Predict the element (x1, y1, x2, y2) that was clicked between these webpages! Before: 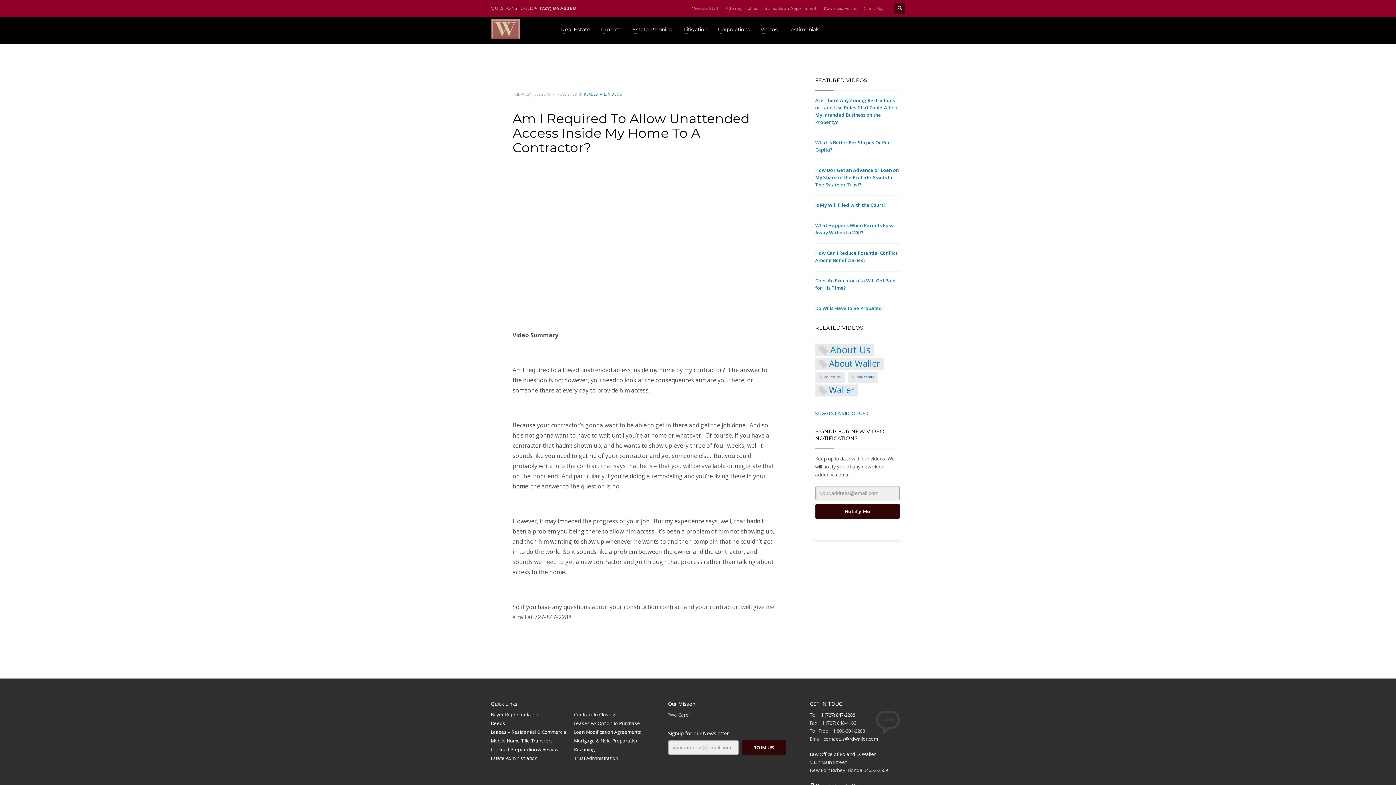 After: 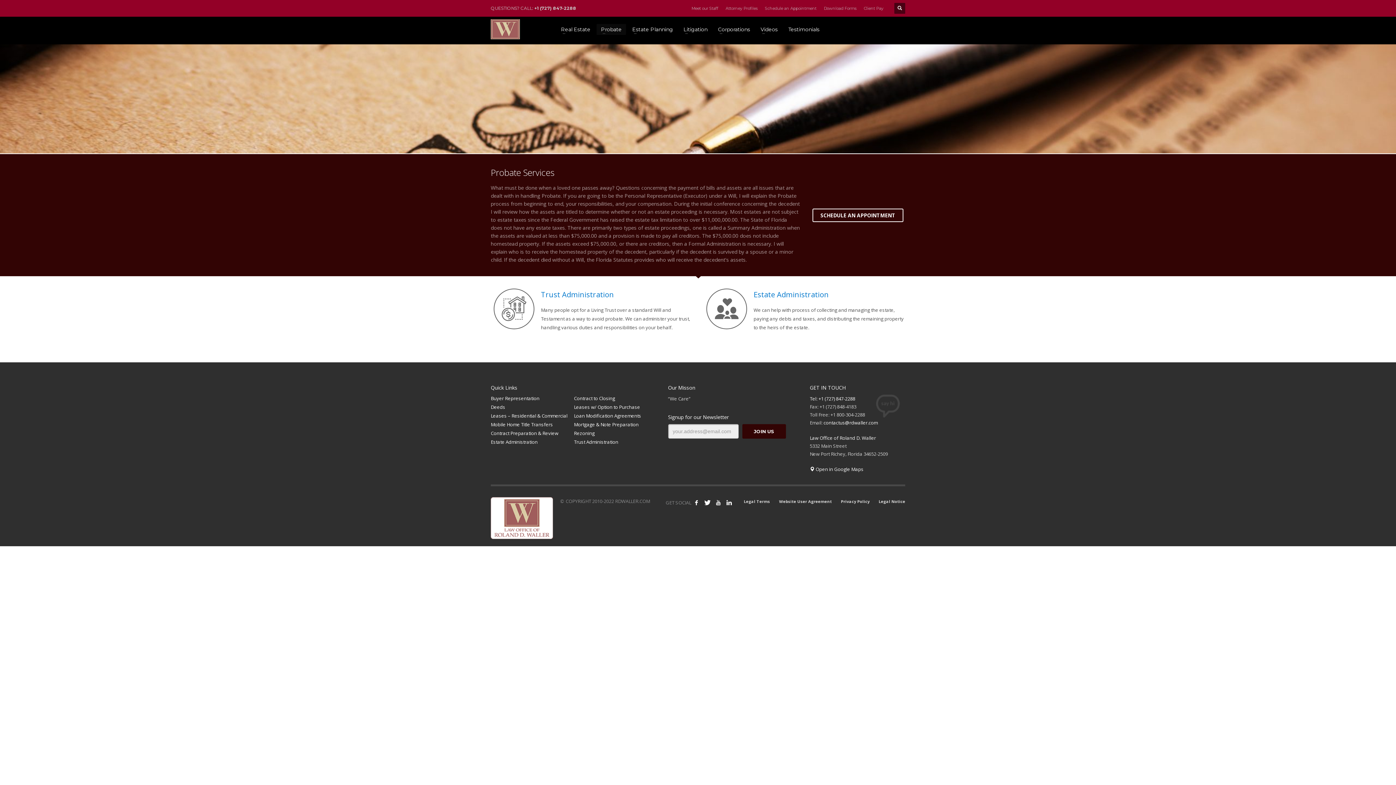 Action: bbox: (596, 24, 626, 34) label: Probate